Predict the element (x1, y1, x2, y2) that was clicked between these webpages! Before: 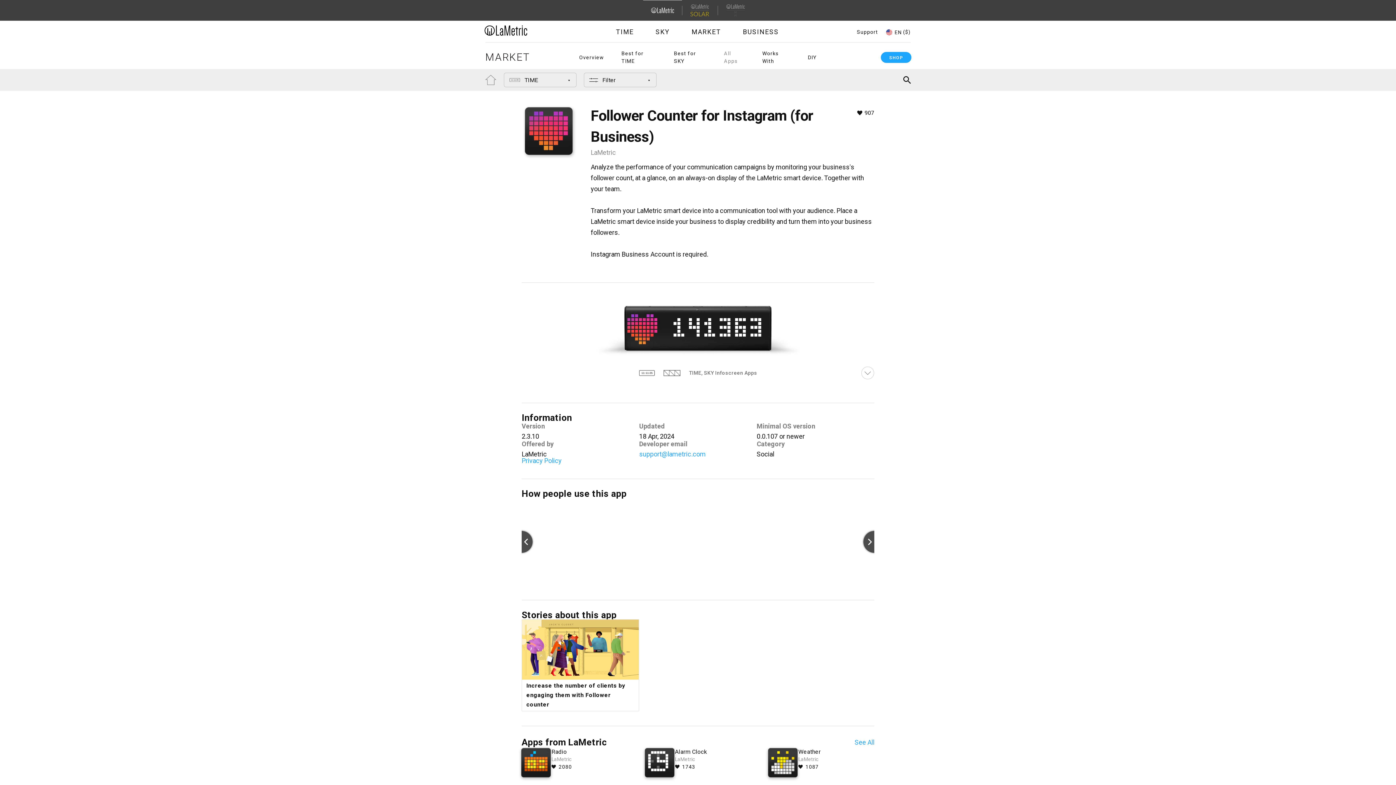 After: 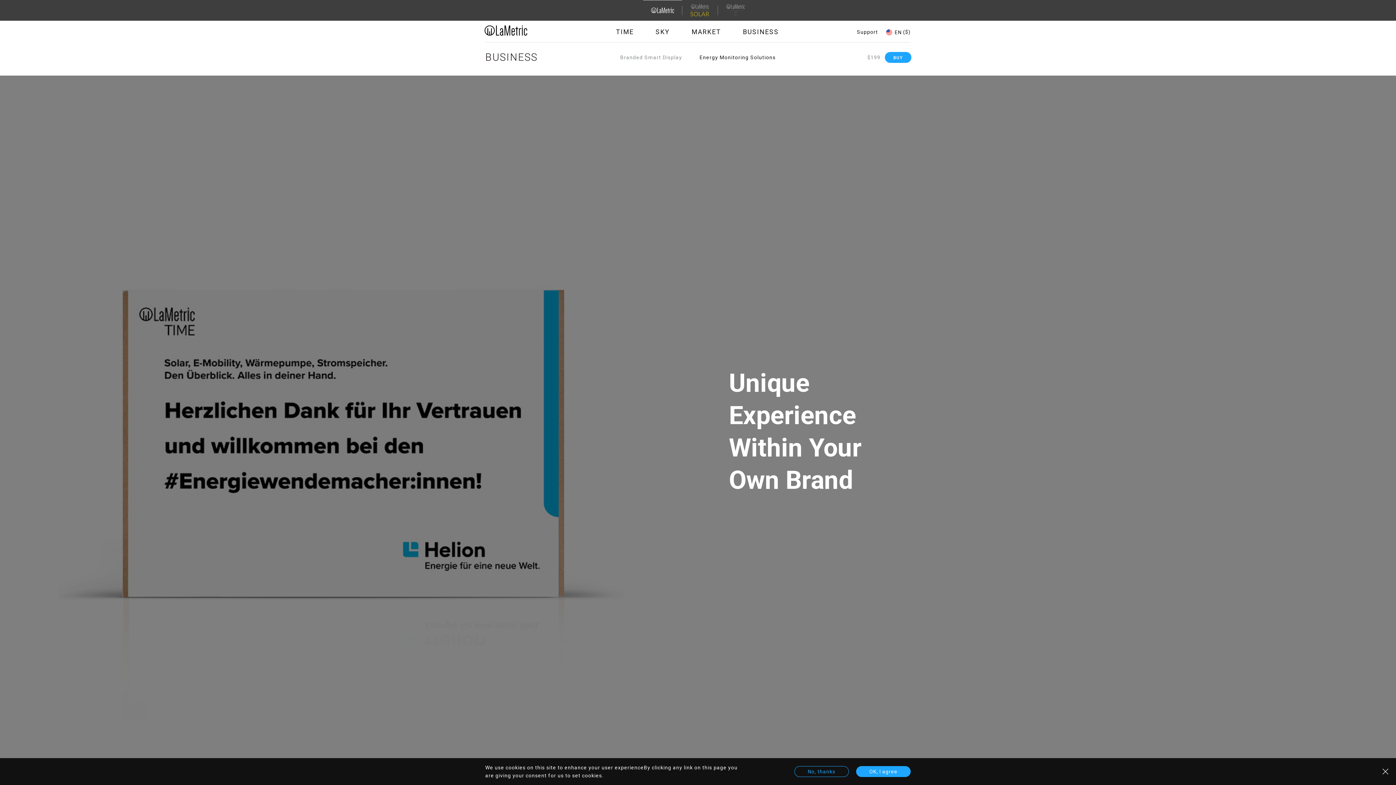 Action: label: BUSINESS bbox: (732, 28, 790, 35)